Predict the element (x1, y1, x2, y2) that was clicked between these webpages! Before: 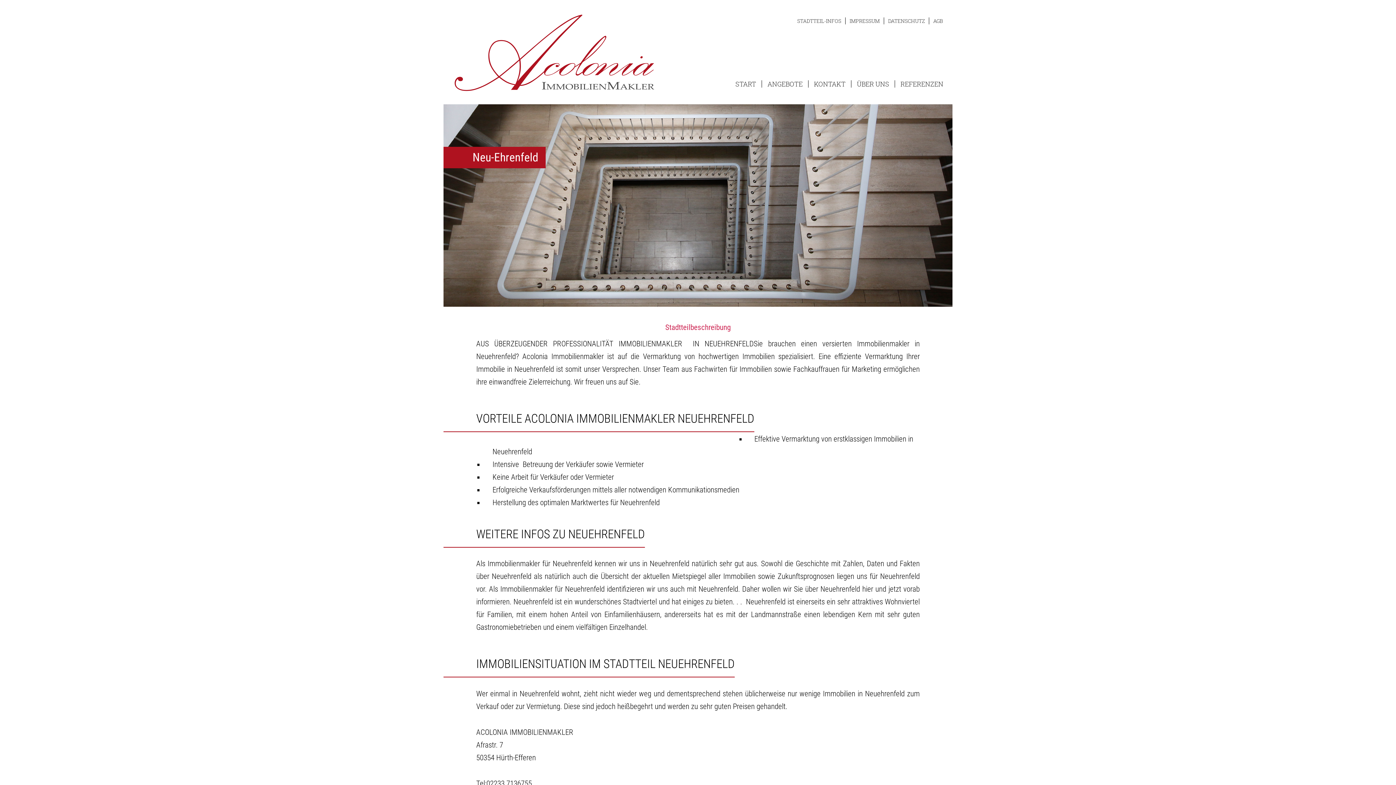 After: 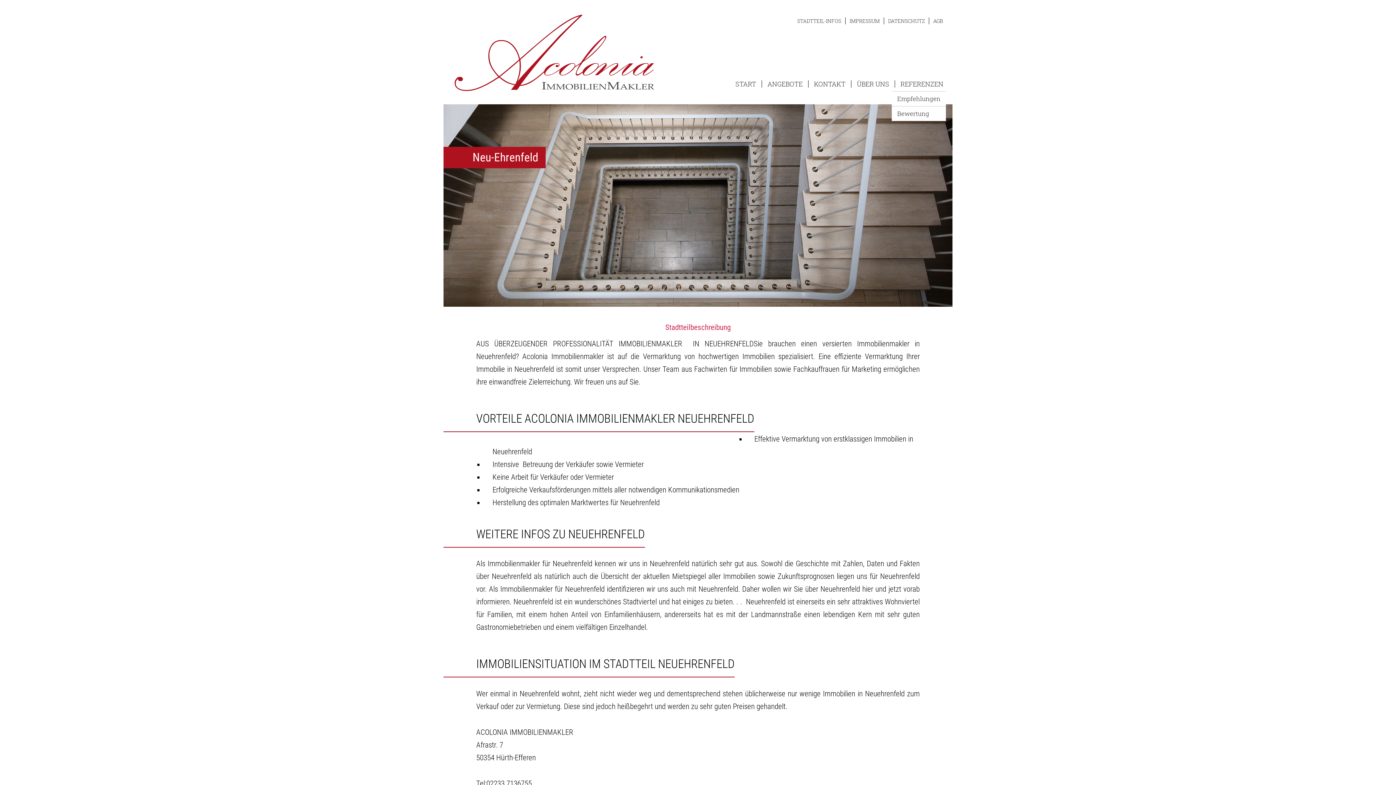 Action: bbox: (900, 80, 943, 87) label: REFERENZEN